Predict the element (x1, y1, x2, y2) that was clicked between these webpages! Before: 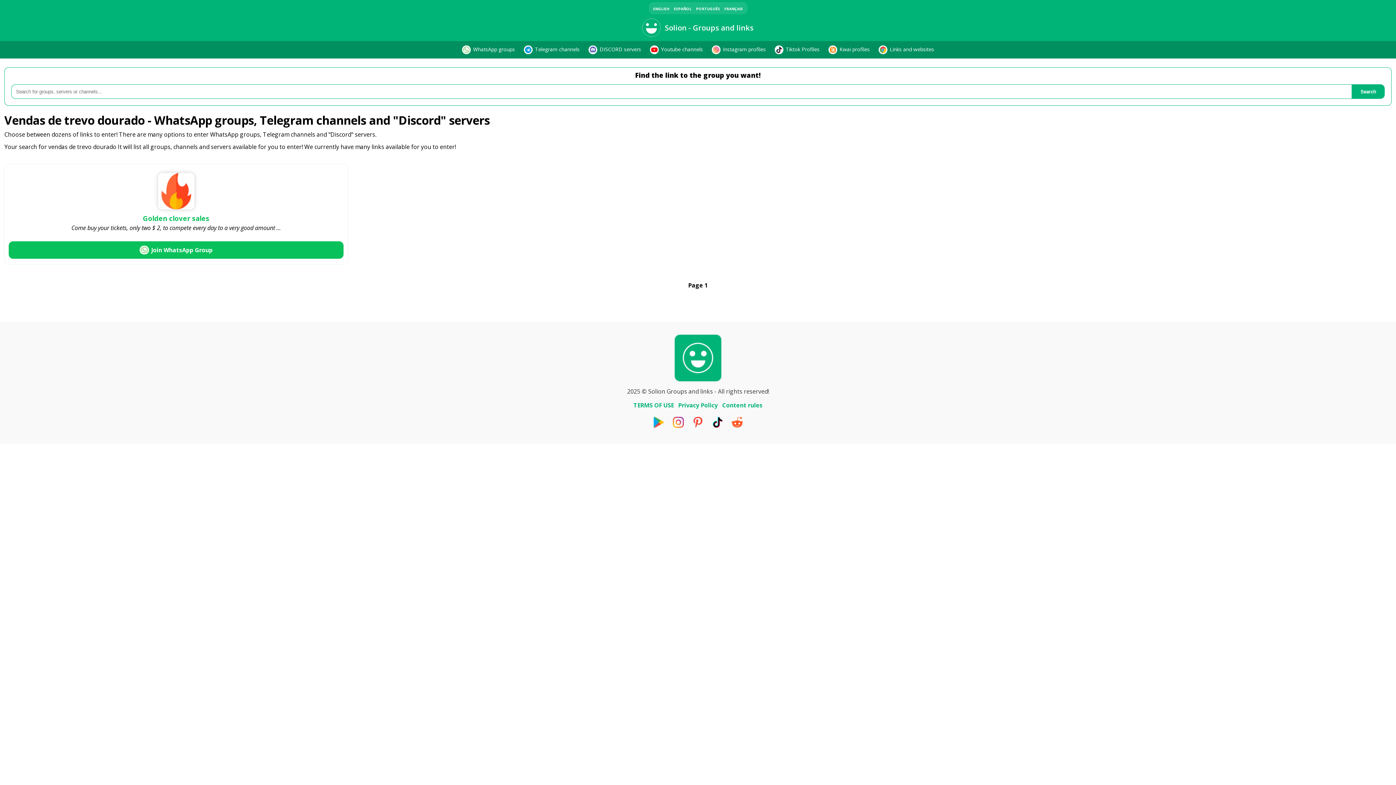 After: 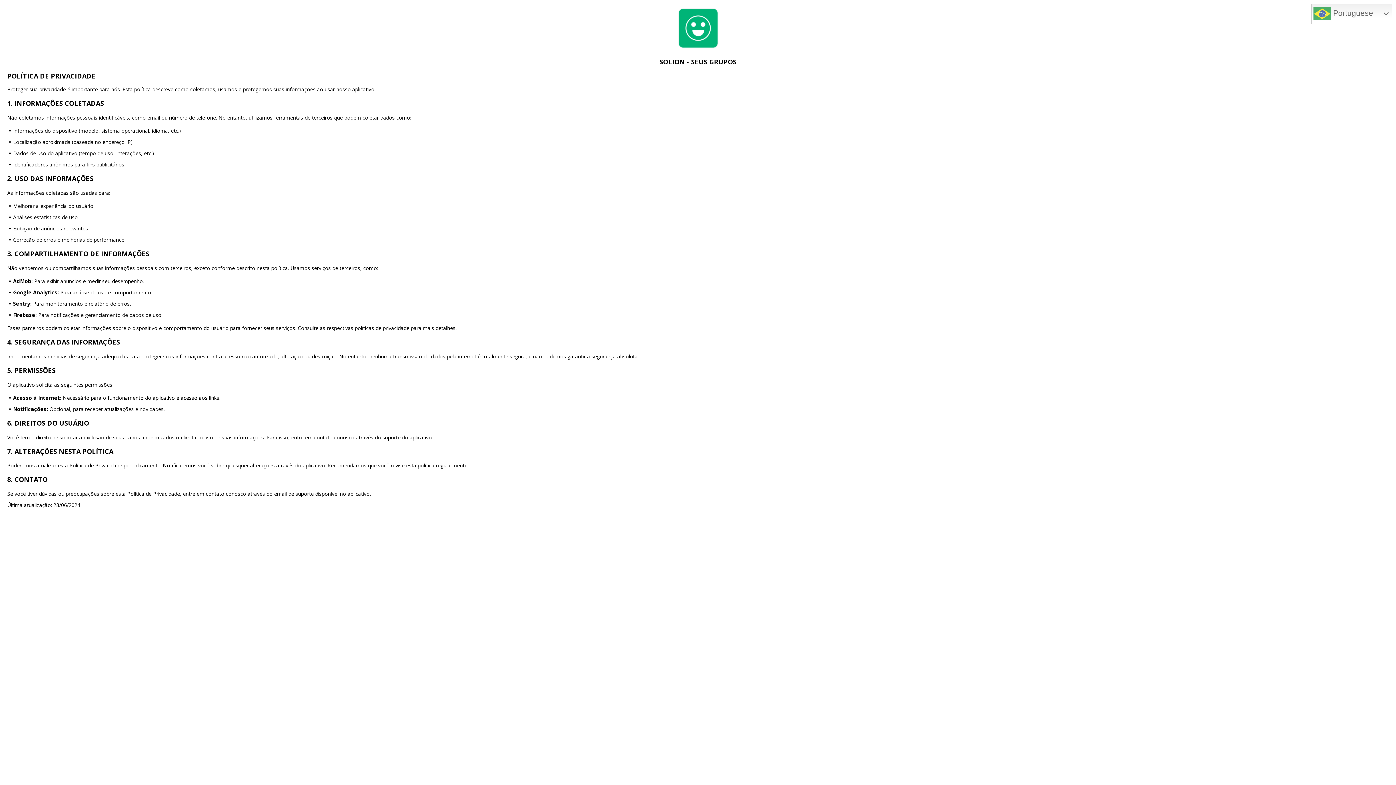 Action: label: Privacy Policy bbox: (678, 401, 718, 409)